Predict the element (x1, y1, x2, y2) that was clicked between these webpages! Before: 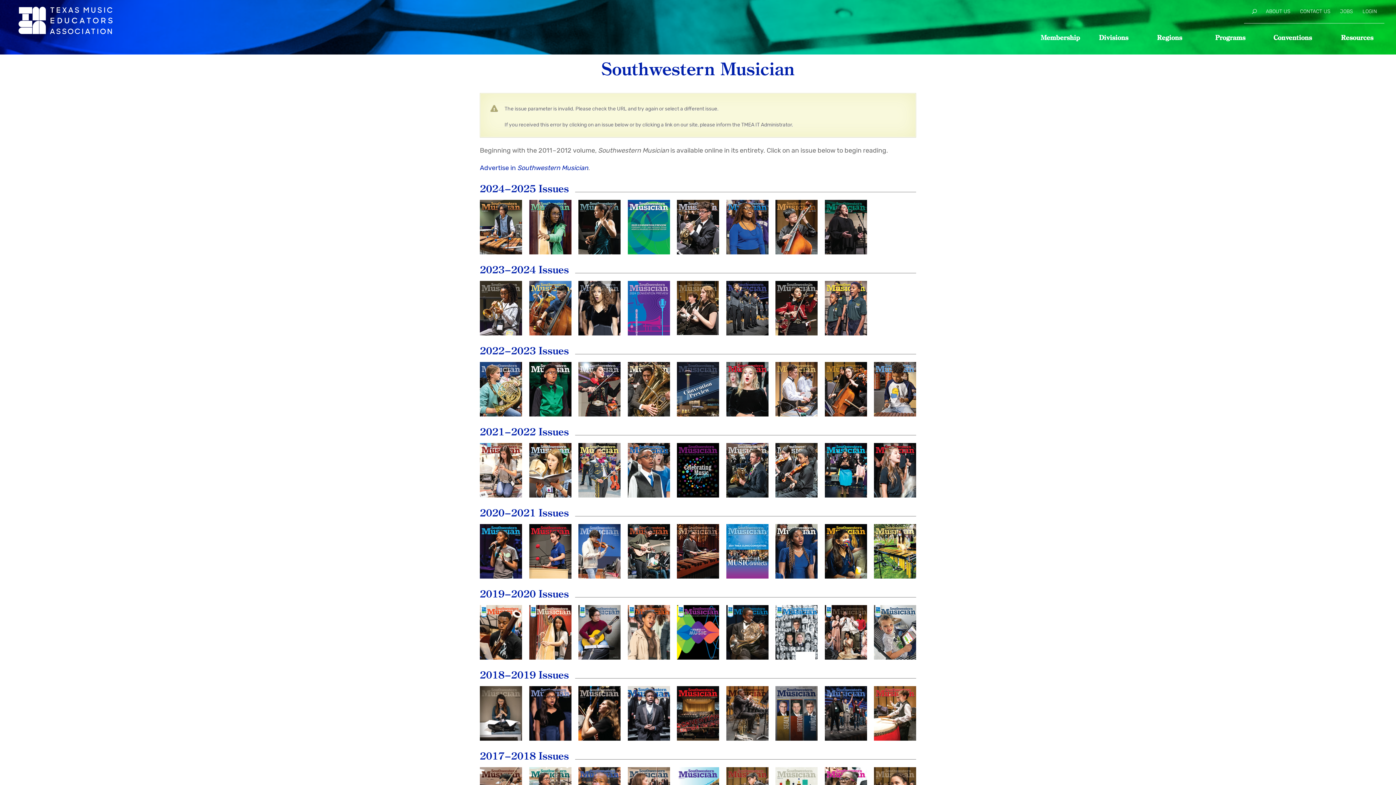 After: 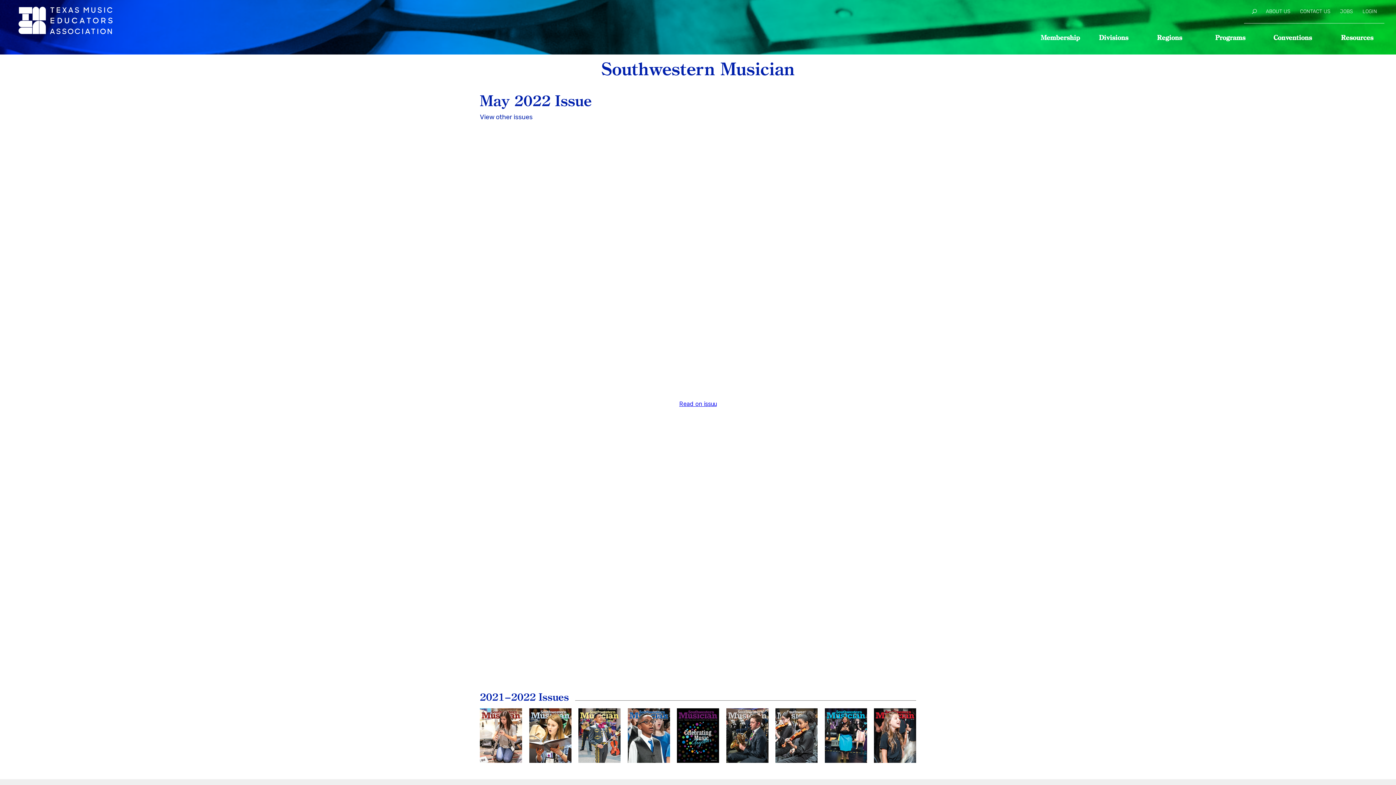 Action: bbox: (874, 443, 916, 497) label: May
2022